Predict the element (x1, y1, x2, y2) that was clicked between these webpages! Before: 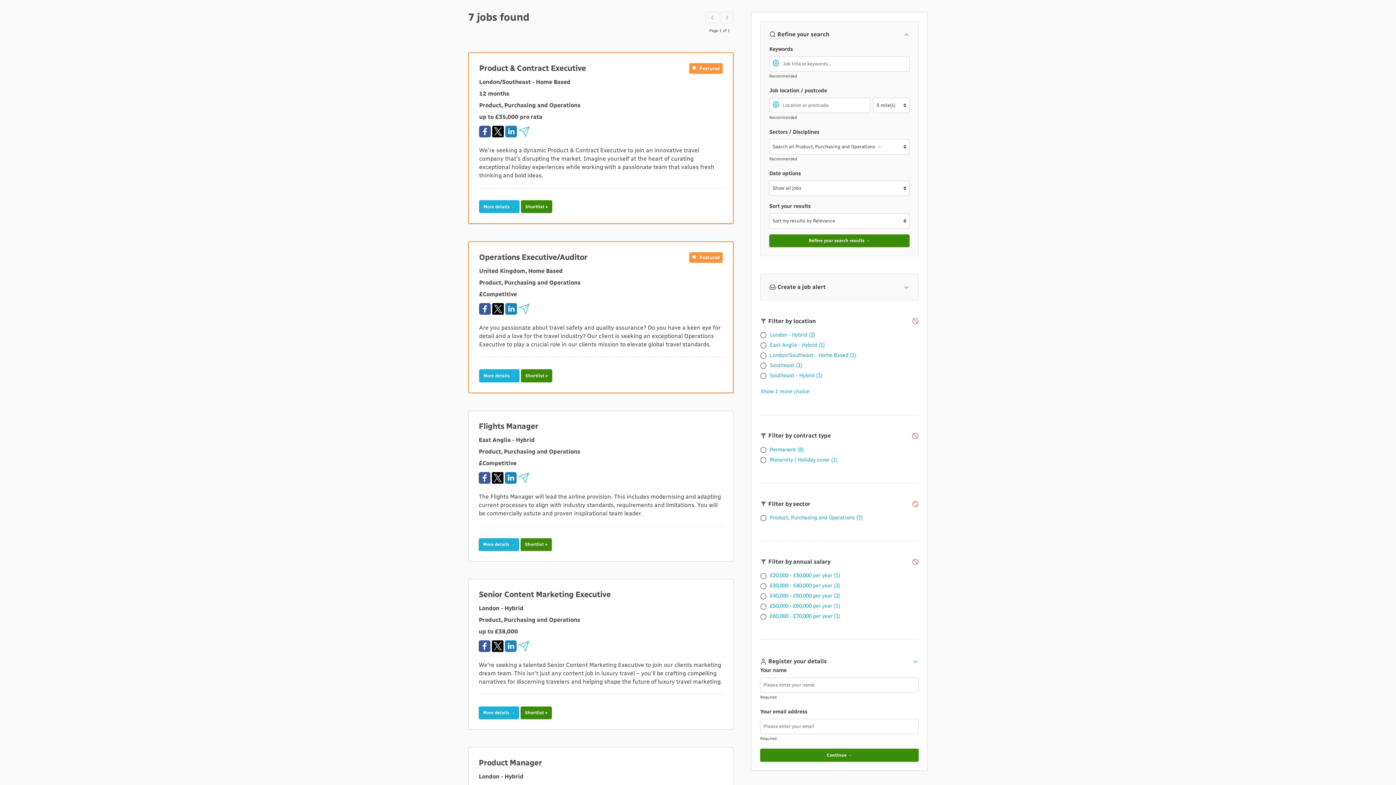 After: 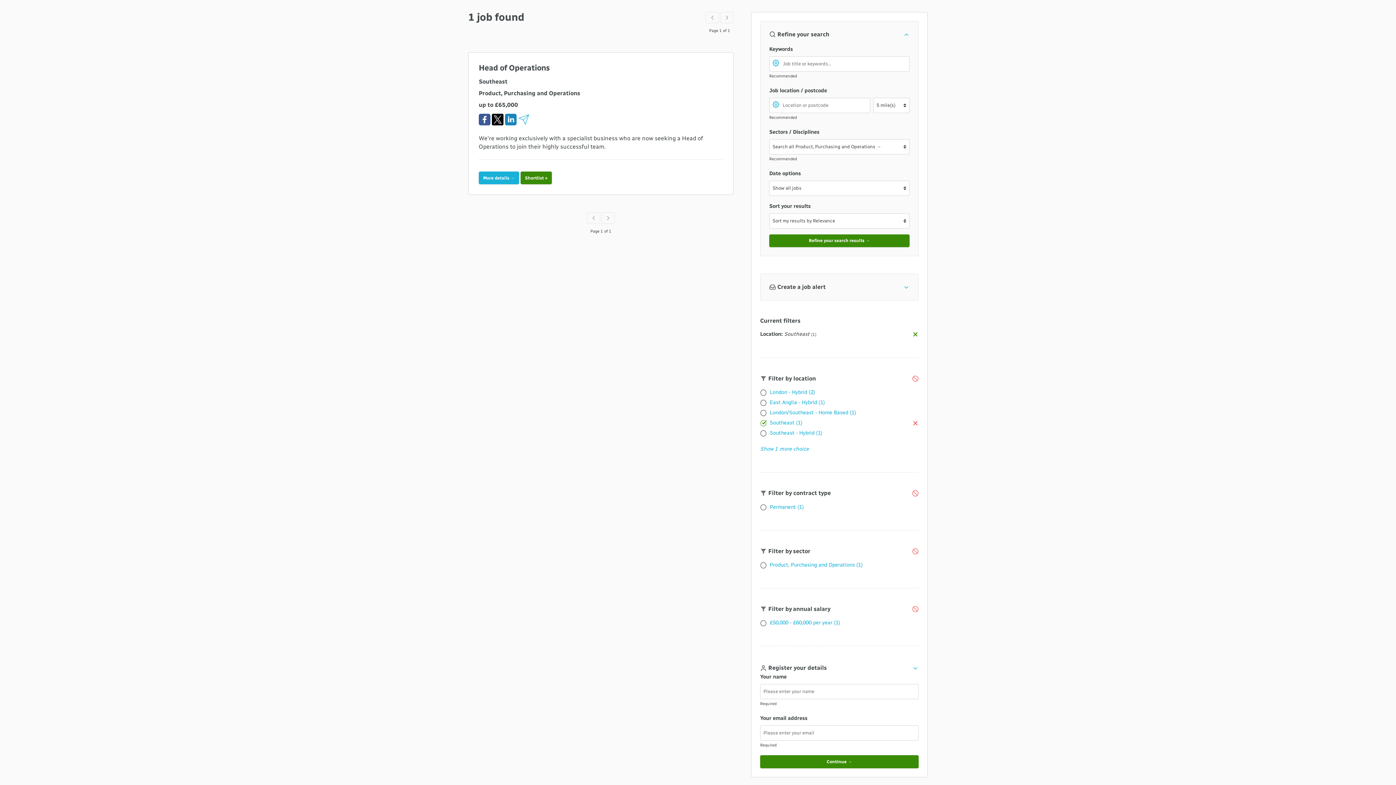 Action: label: Filter by Southeast bbox: (760, 361, 802, 369)